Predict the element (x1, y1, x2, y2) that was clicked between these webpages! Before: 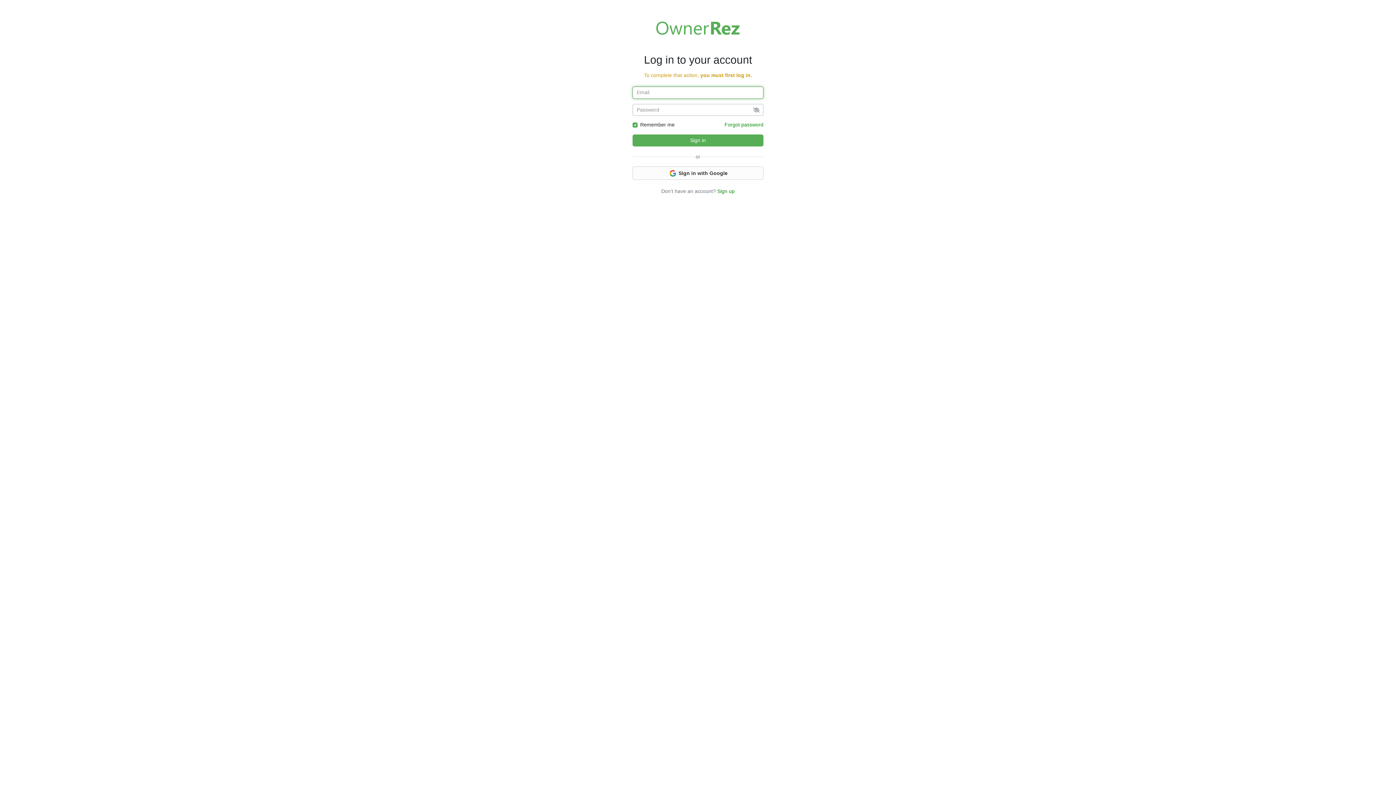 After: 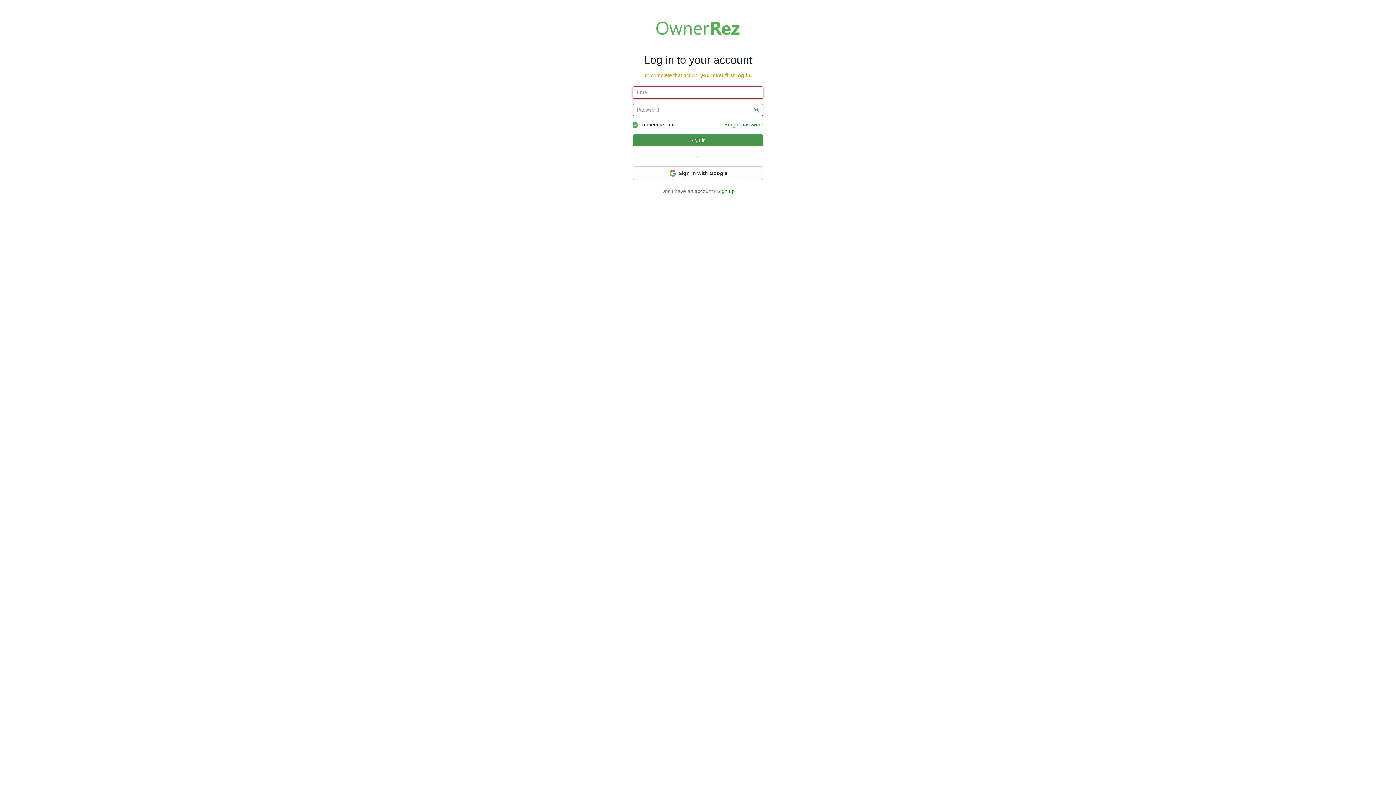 Action: bbox: (632, 134, 763, 146) label: Sign in